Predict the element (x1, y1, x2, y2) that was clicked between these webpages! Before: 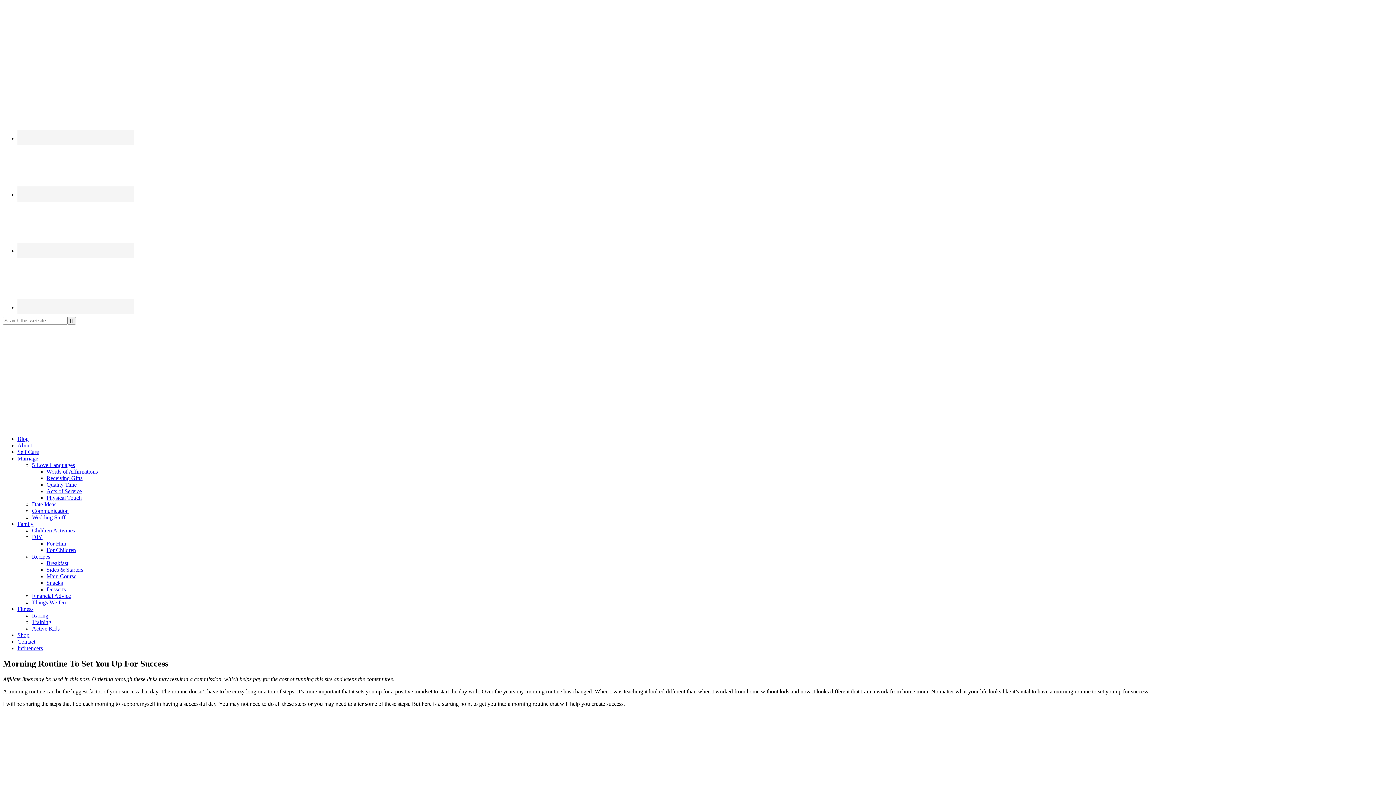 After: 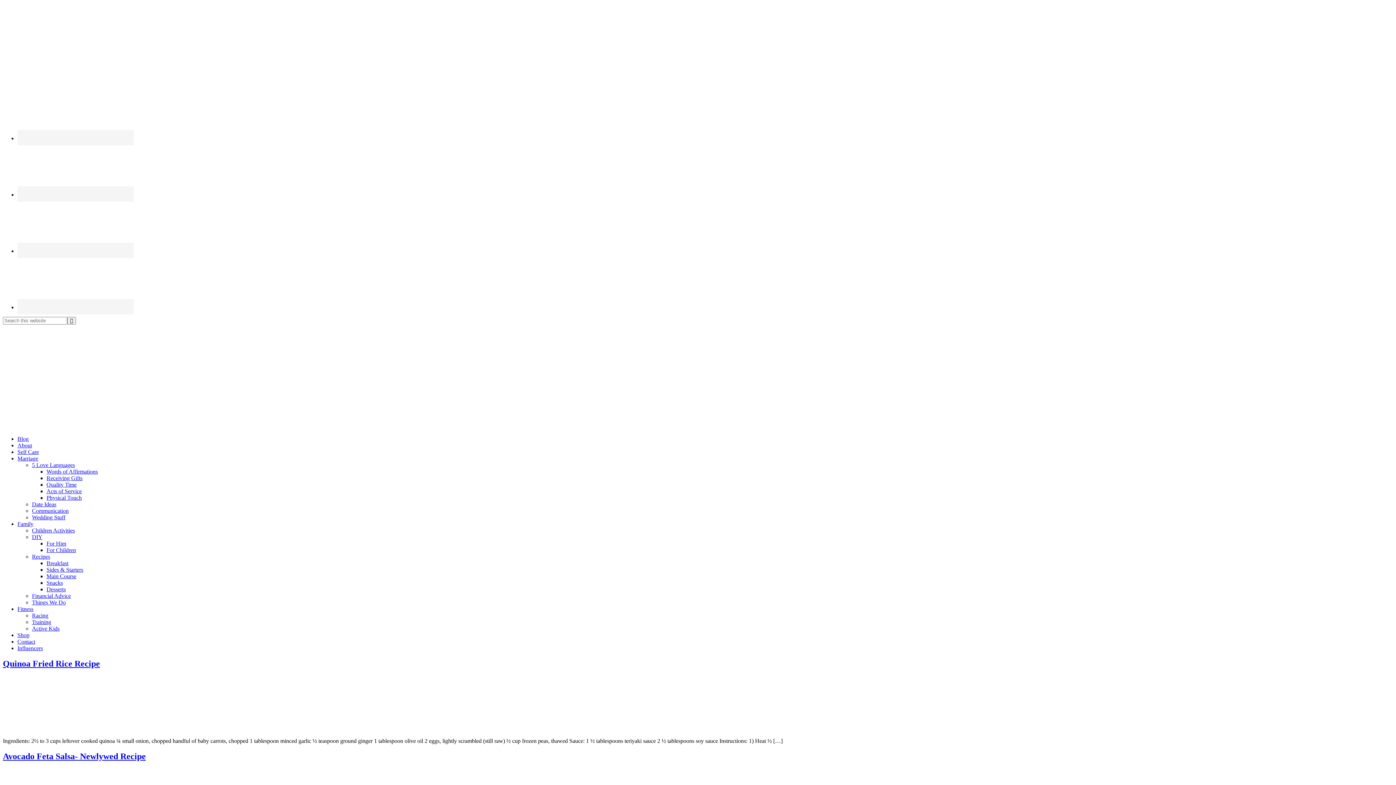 Action: bbox: (46, 566, 83, 573) label: Sides & Starters